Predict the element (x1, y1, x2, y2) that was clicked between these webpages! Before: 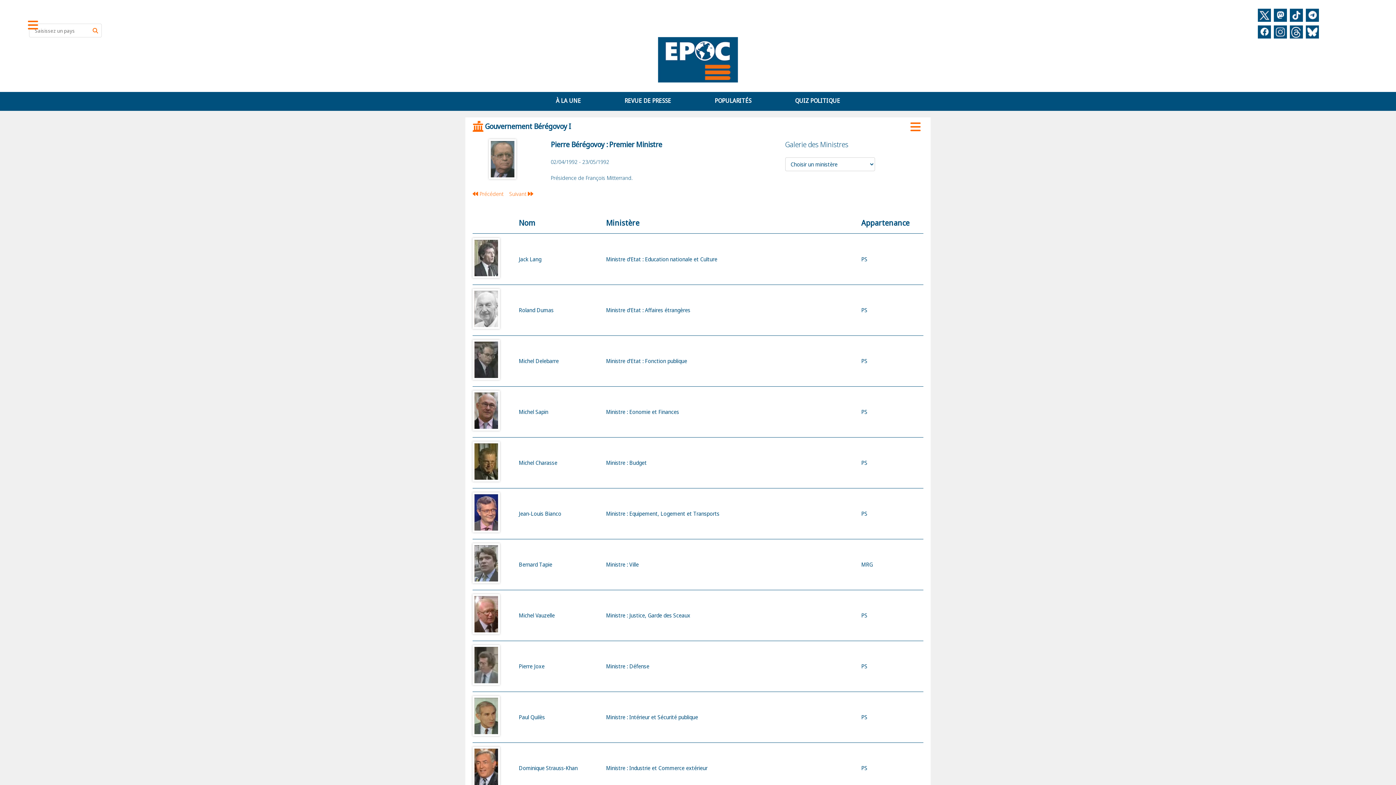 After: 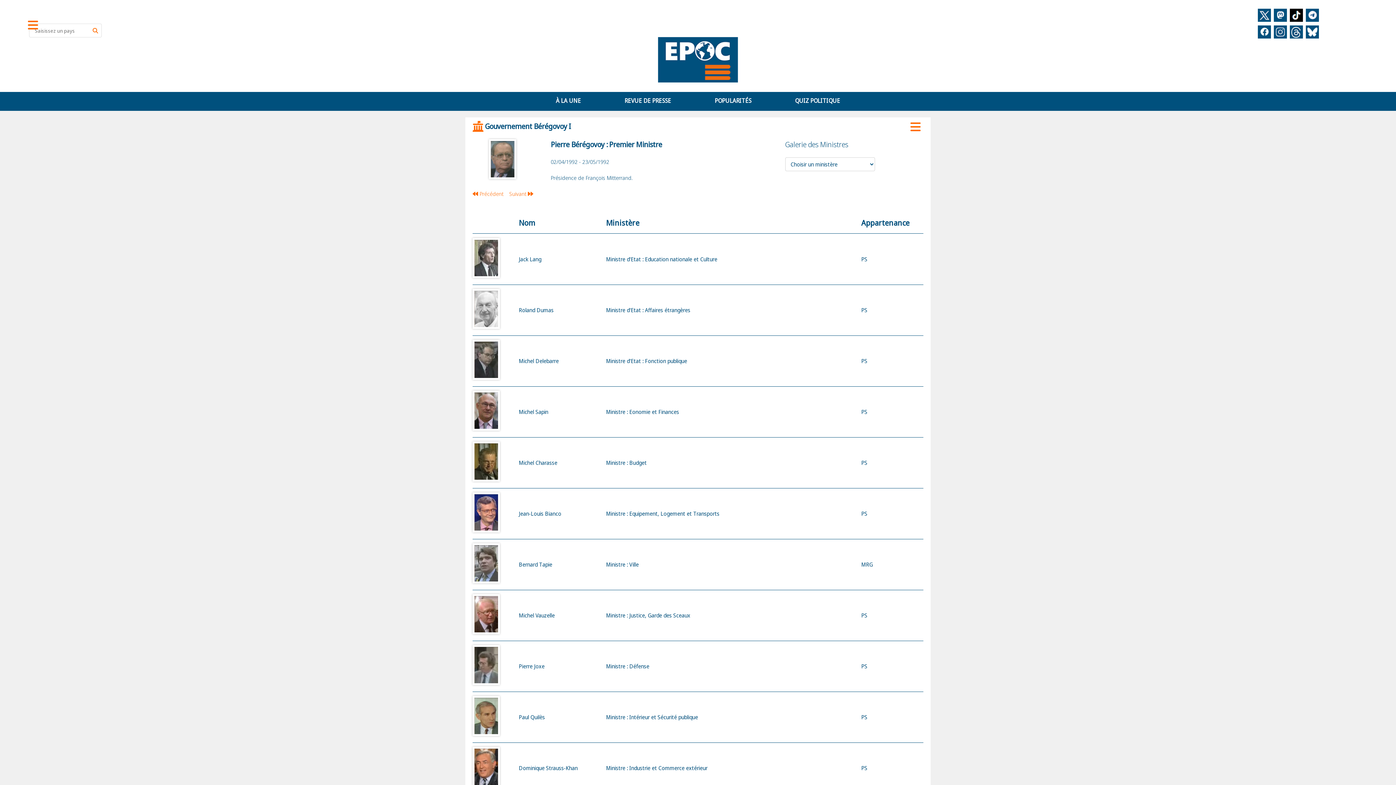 Action: bbox: (1289, 16, 1304, 24)